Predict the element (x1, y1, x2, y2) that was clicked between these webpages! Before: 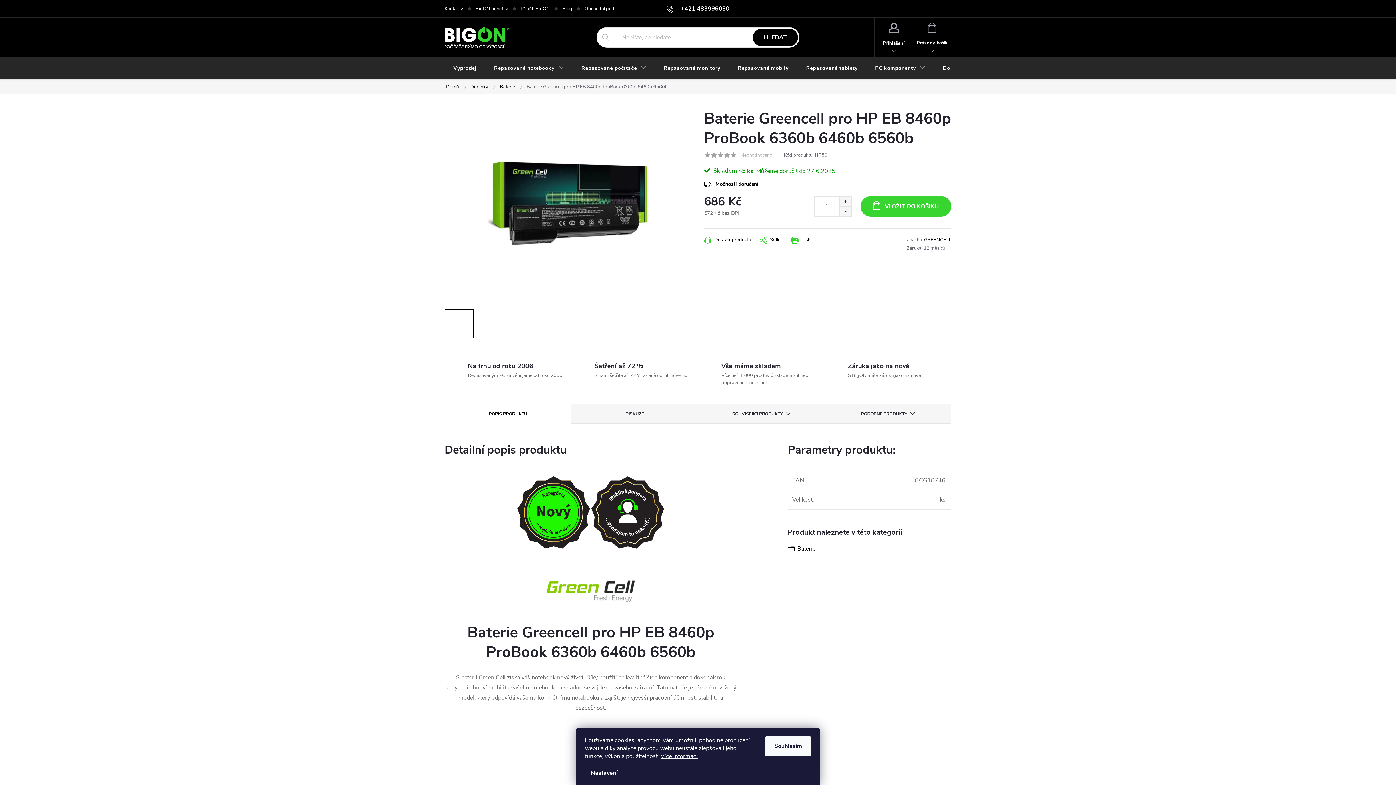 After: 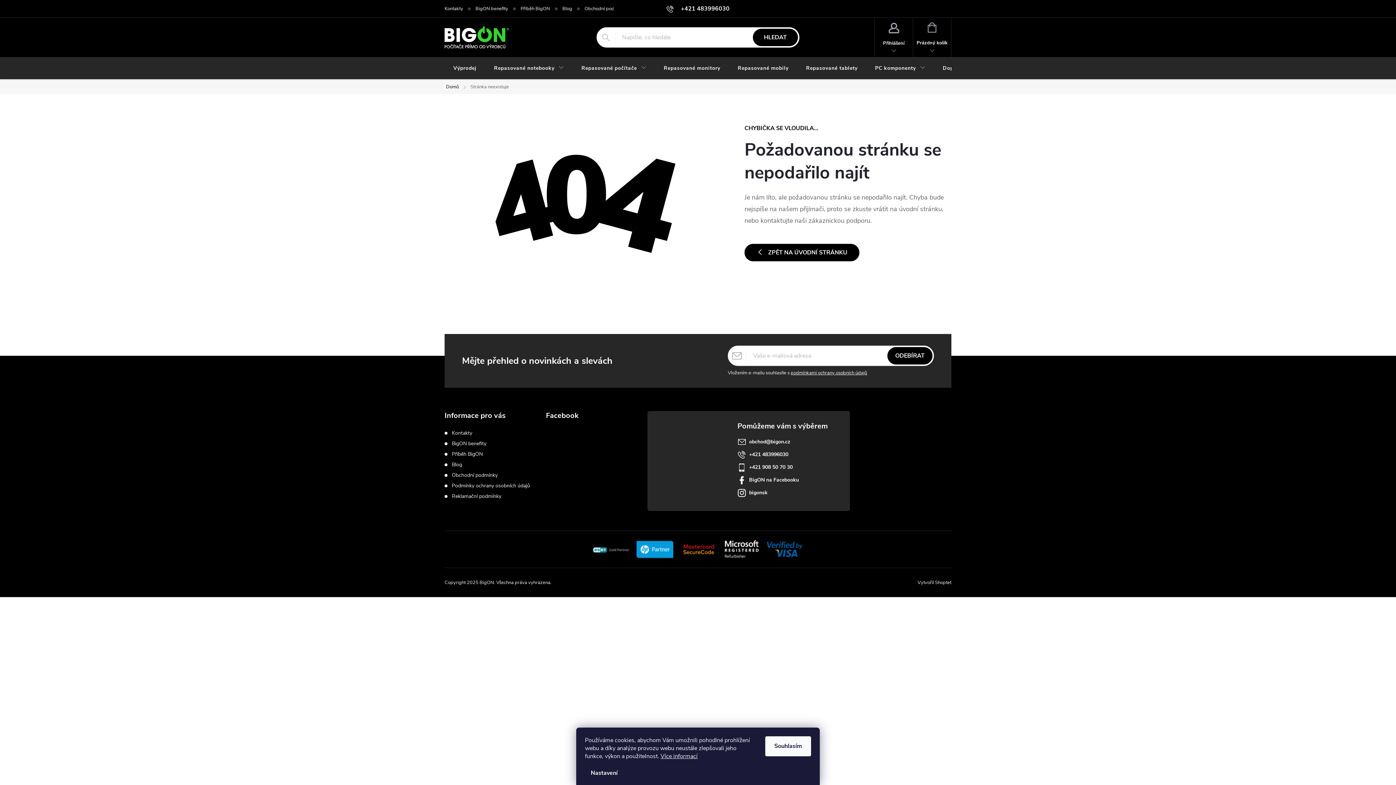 Action: label: GREENCELL bbox: (924, 236, 951, 243)